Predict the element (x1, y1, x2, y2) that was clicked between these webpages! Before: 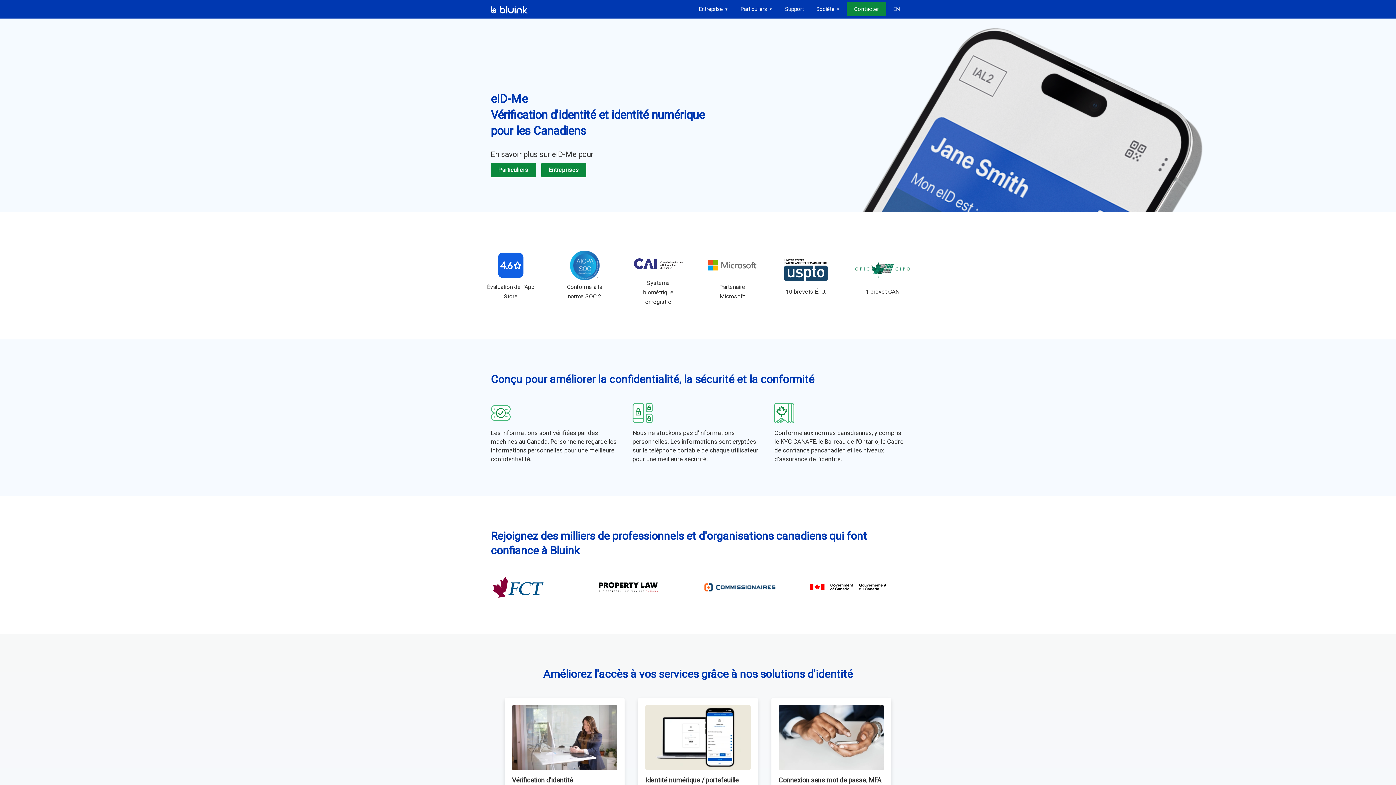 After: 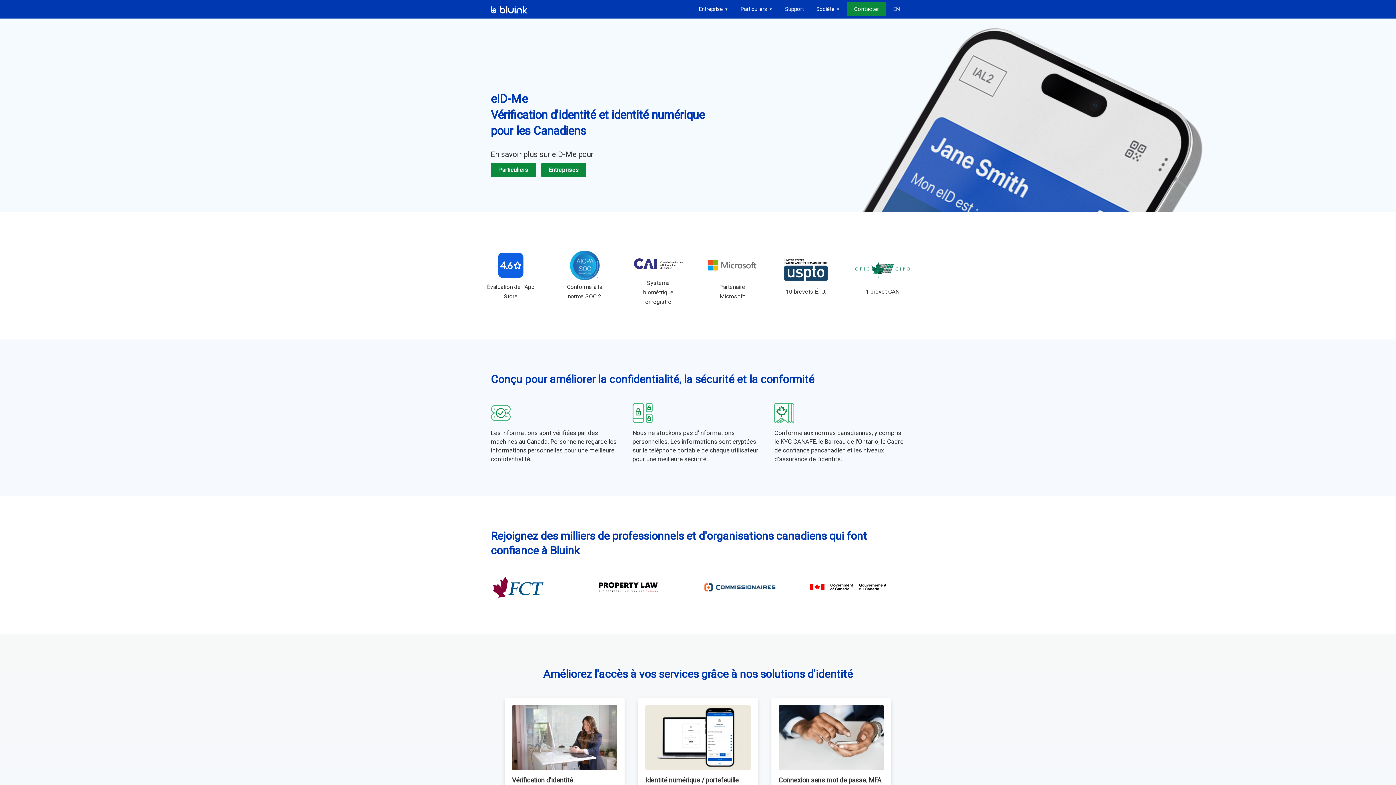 Action: bbox: (490, 5, 527, 13)